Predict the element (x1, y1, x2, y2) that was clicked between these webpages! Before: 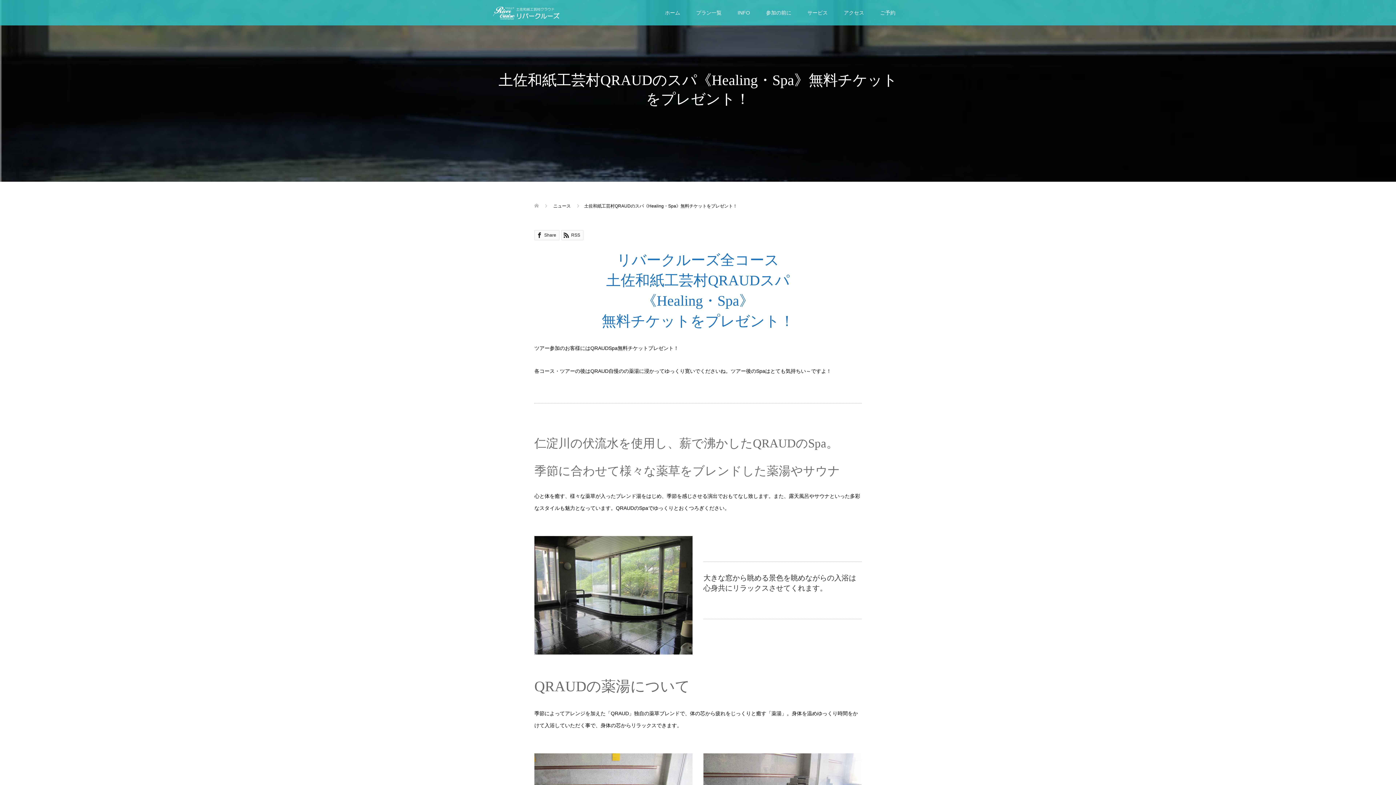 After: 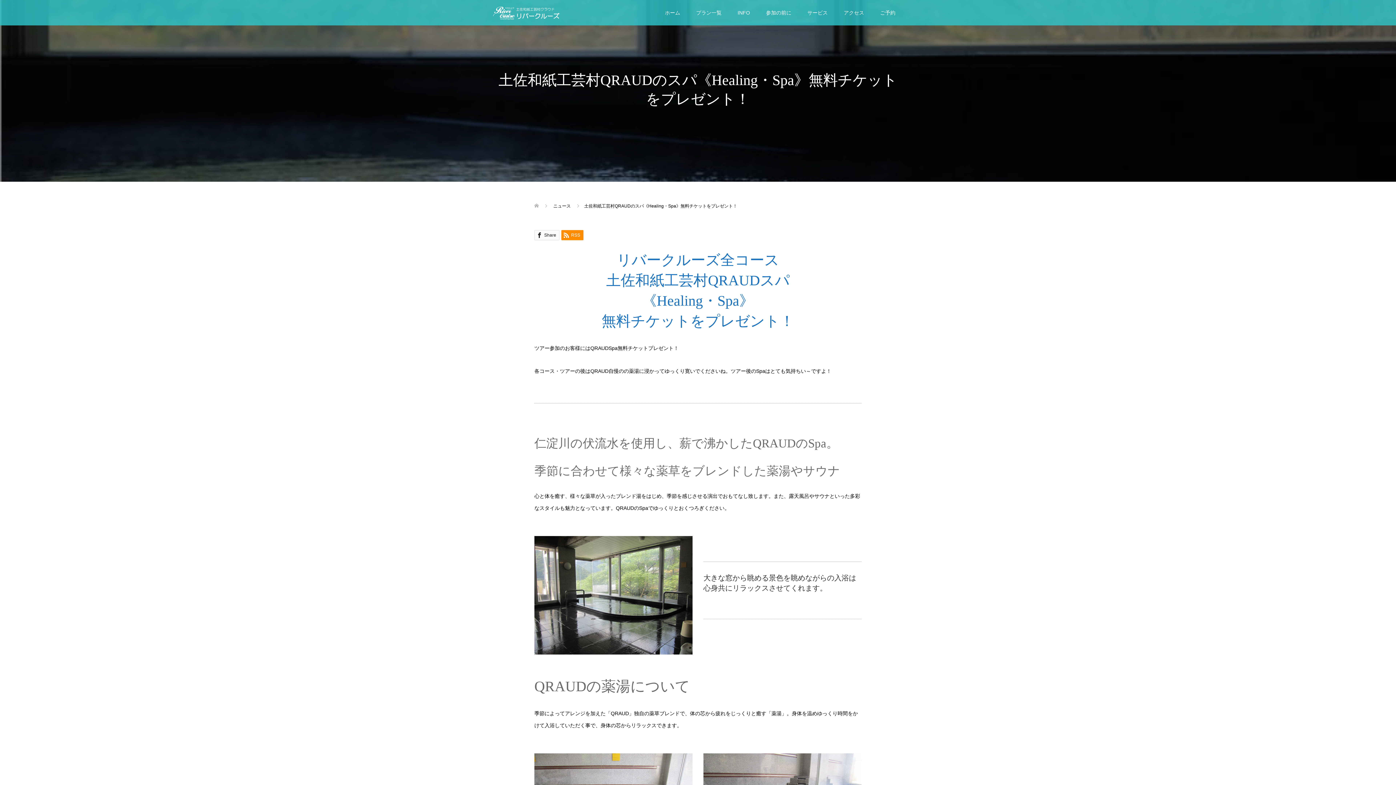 Action: bbox: (561, 230, 583, 240) label:  RSS